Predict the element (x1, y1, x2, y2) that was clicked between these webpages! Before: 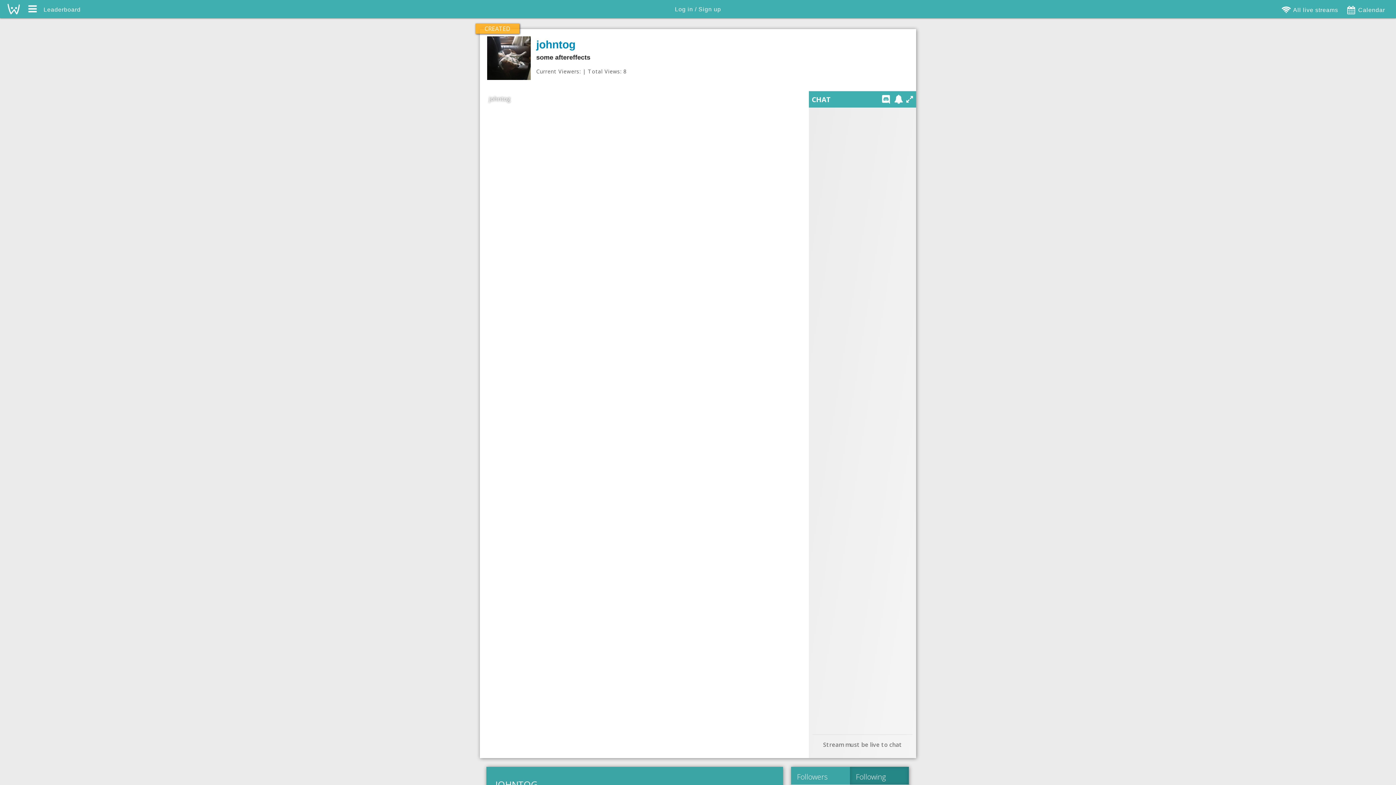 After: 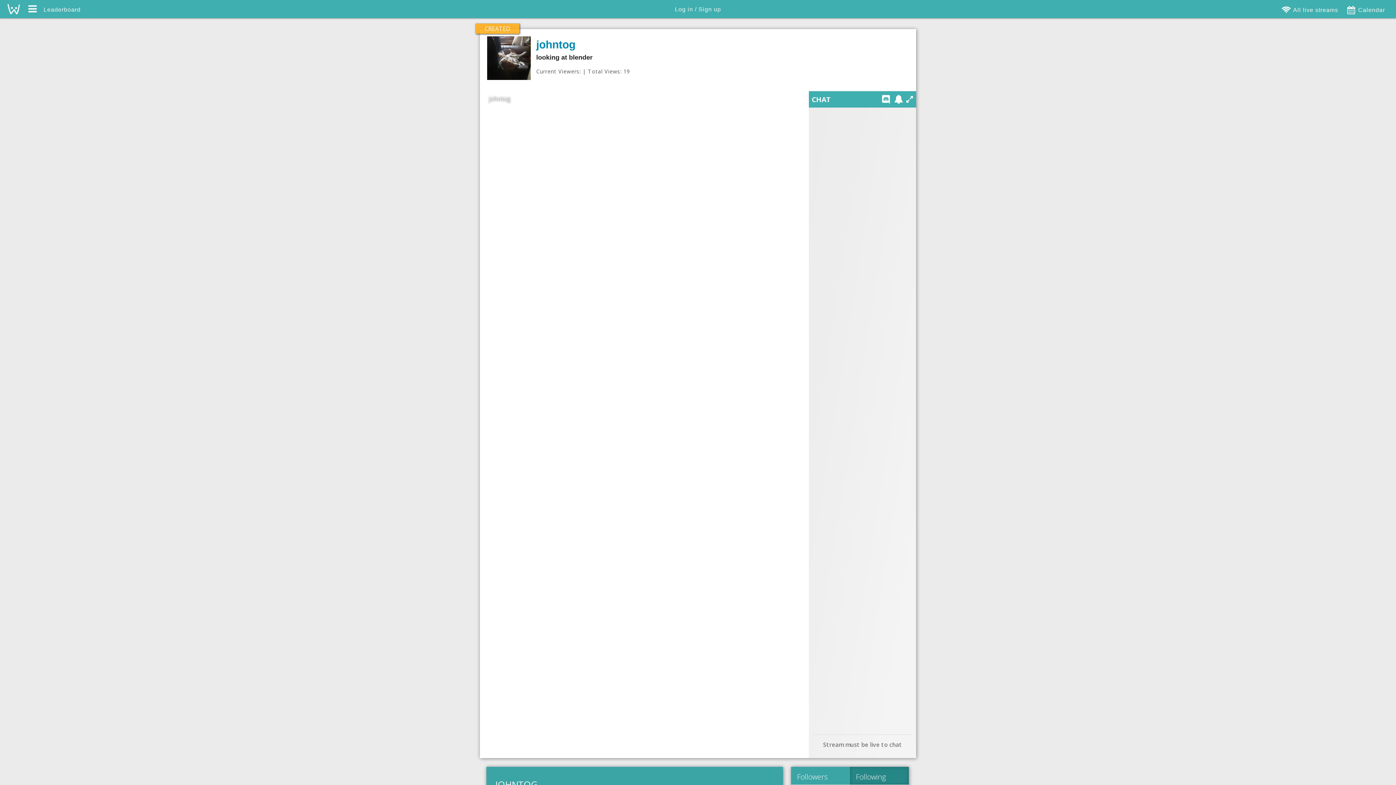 Action: bbox: (487, 53, 530, 61)